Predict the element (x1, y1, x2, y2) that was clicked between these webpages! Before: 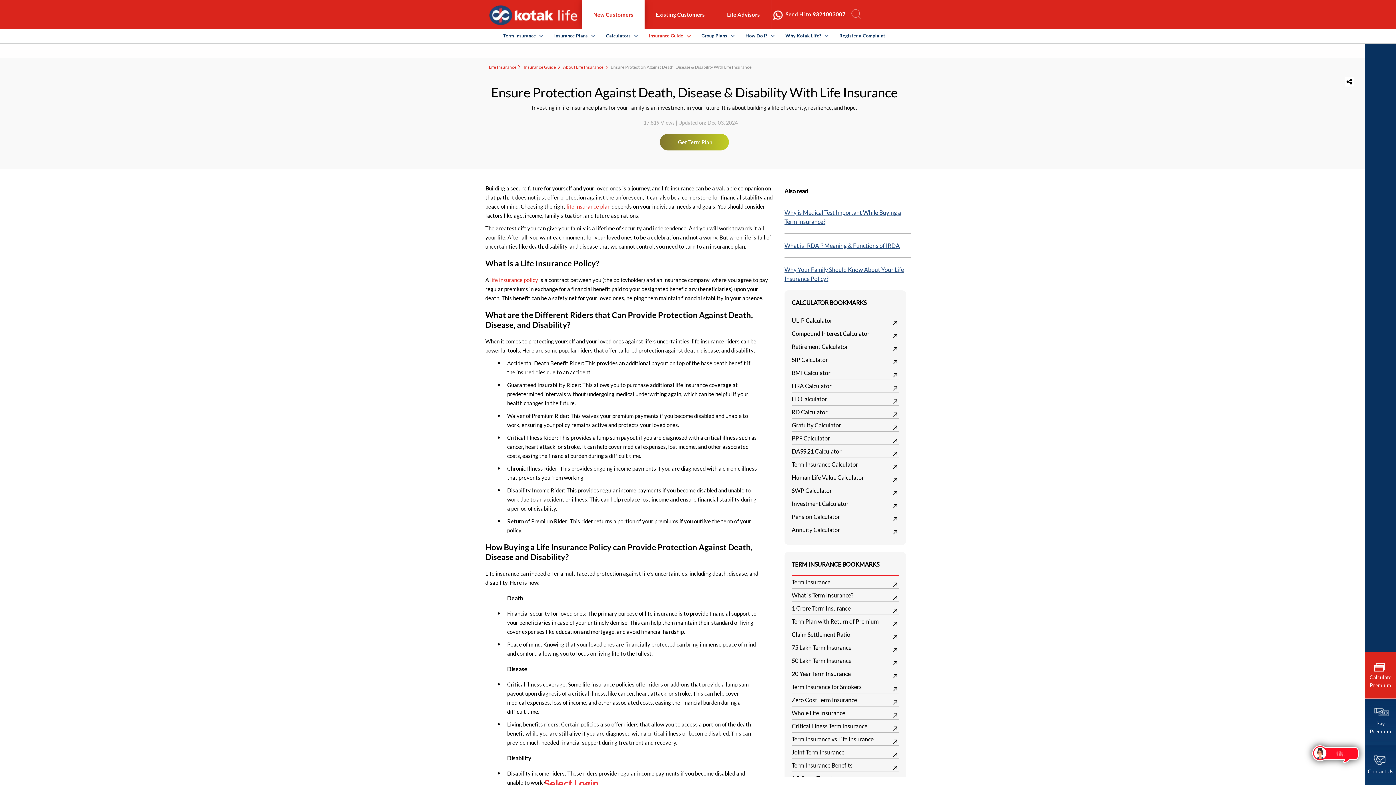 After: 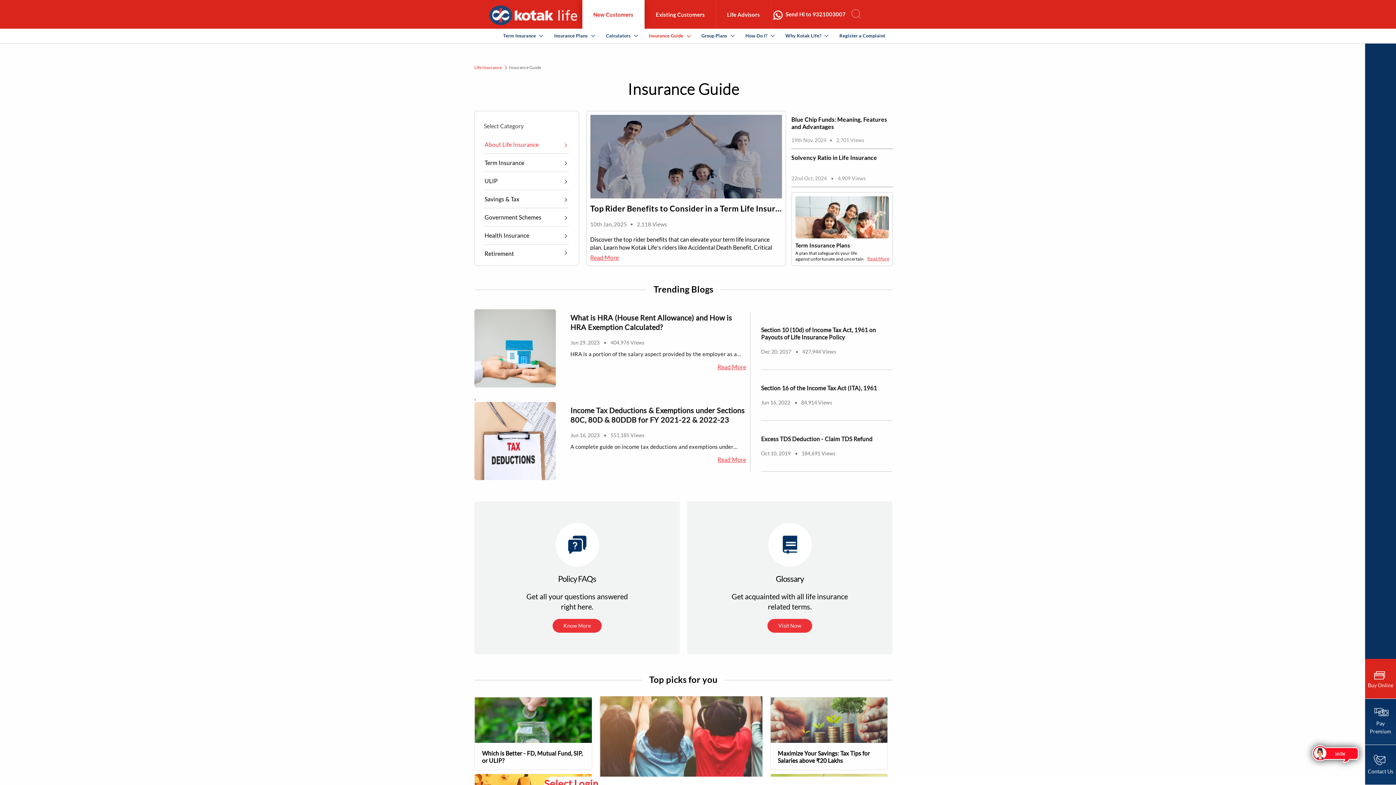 Action: bbox: (523, 64, 555, 69) label: Insurance Guide